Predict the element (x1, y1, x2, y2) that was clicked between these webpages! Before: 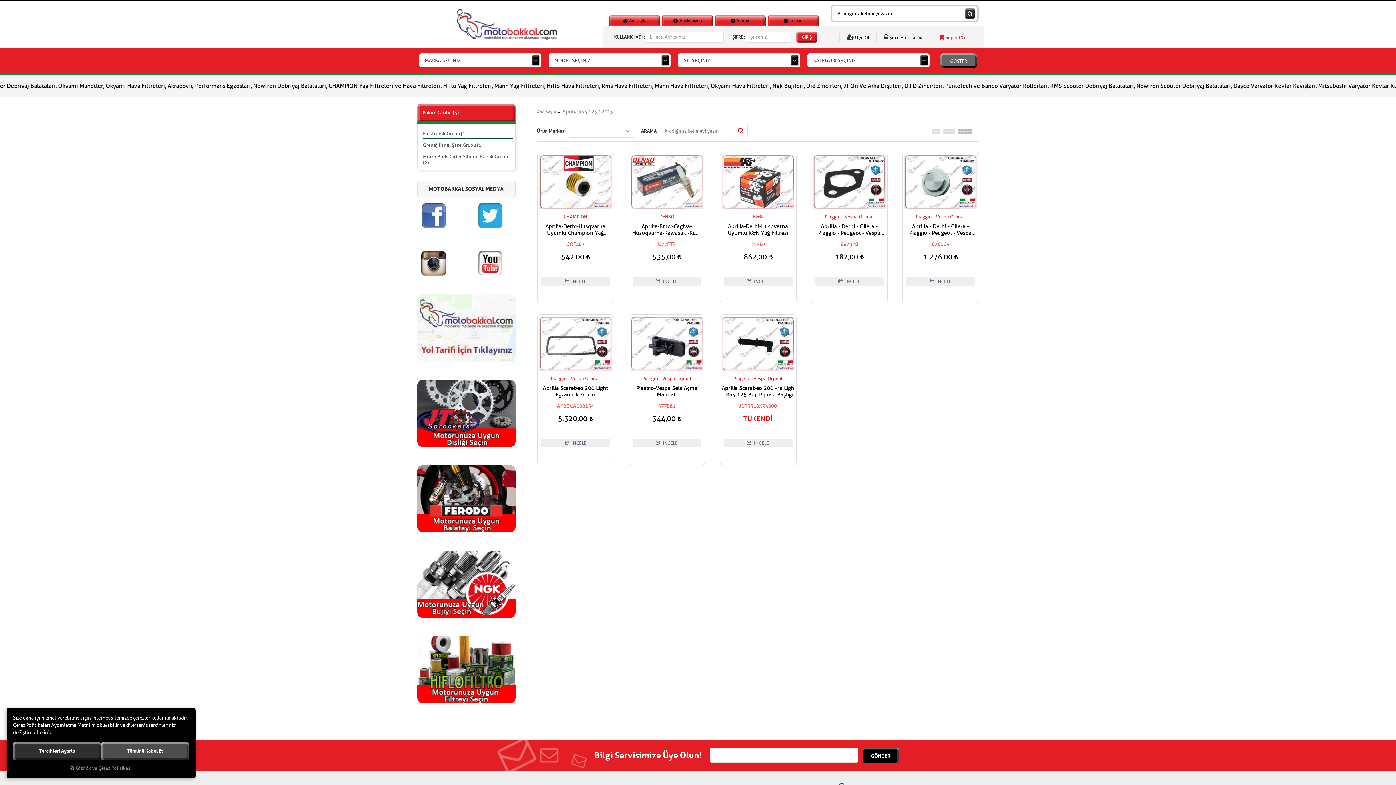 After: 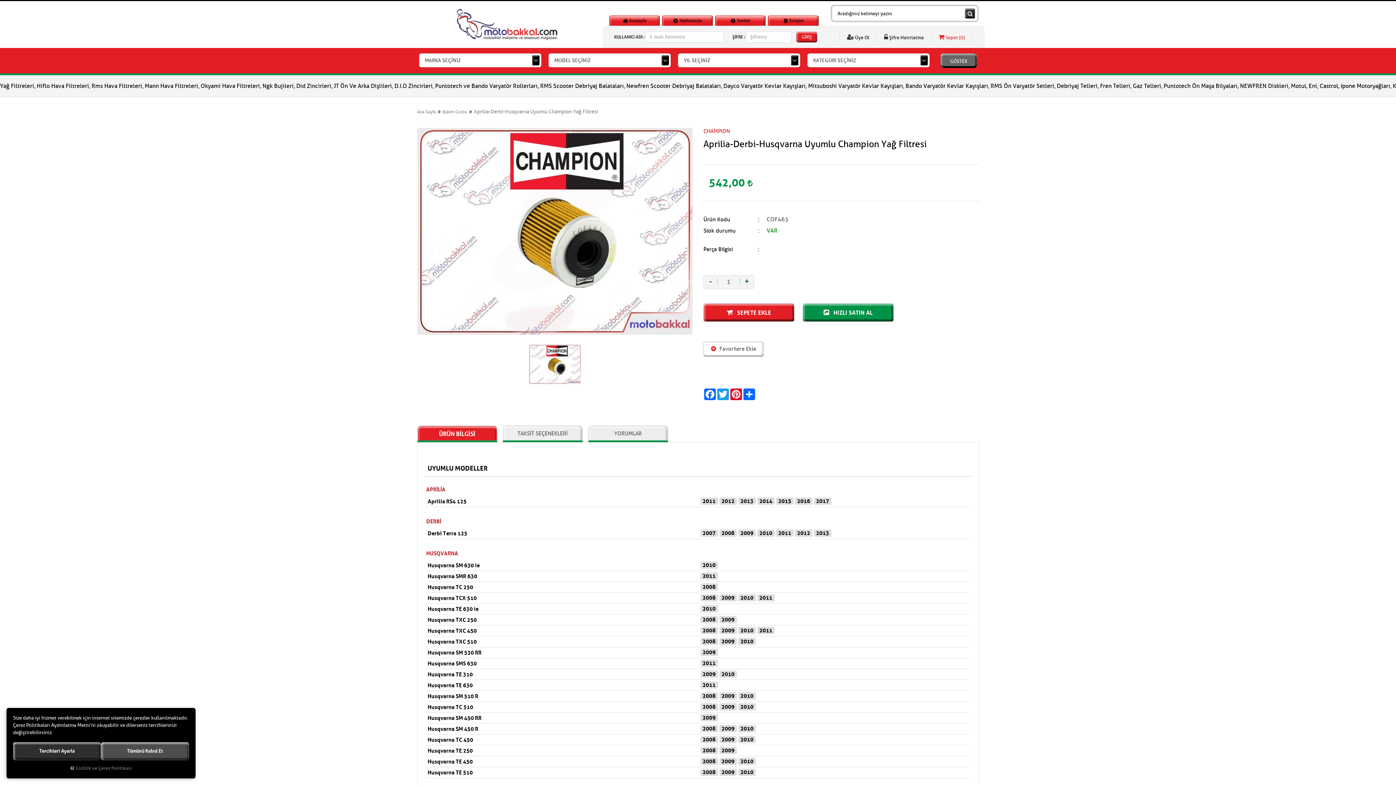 Action: bbox: (539, 223, 611, 236) label: Aprilia-Derbi-Husqvarna Uyumlu Champion Yağ Filtresi